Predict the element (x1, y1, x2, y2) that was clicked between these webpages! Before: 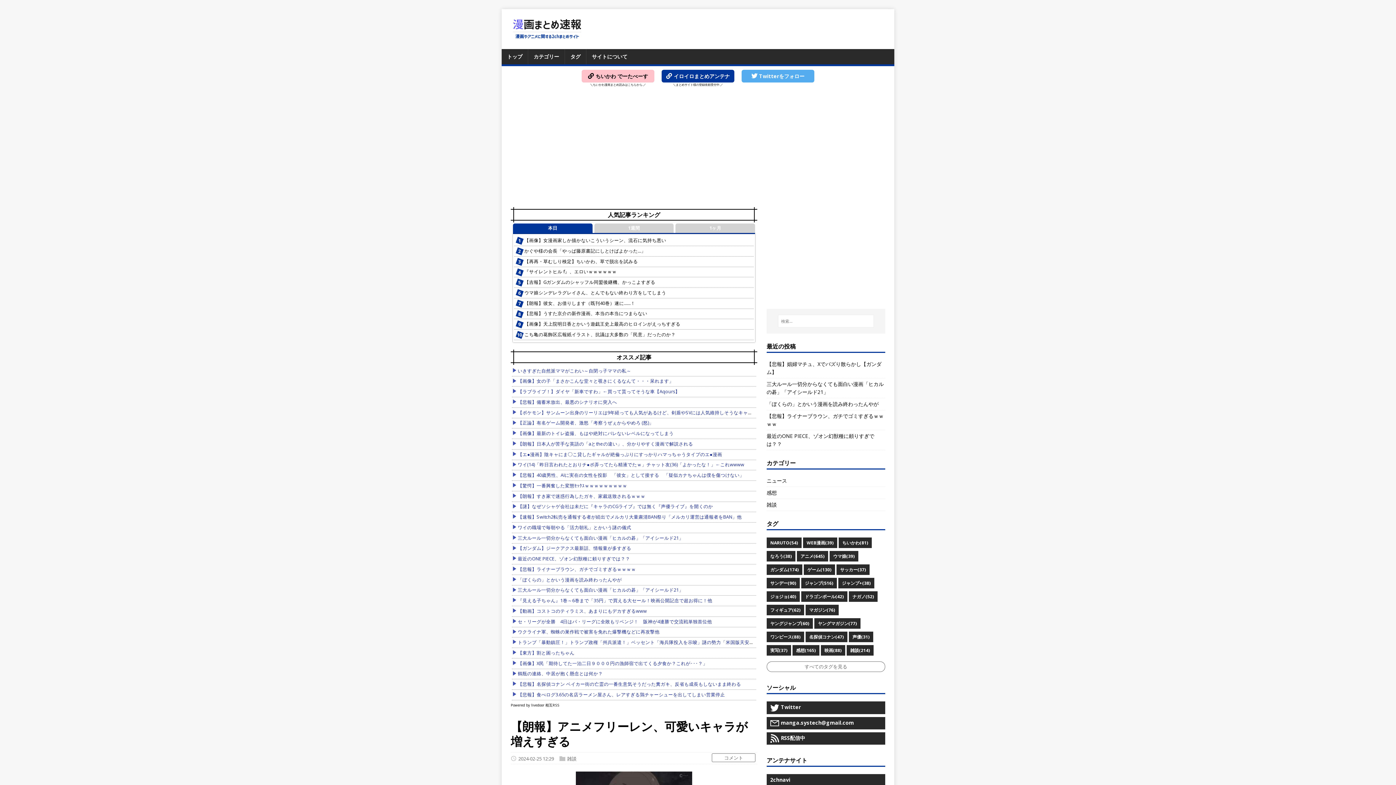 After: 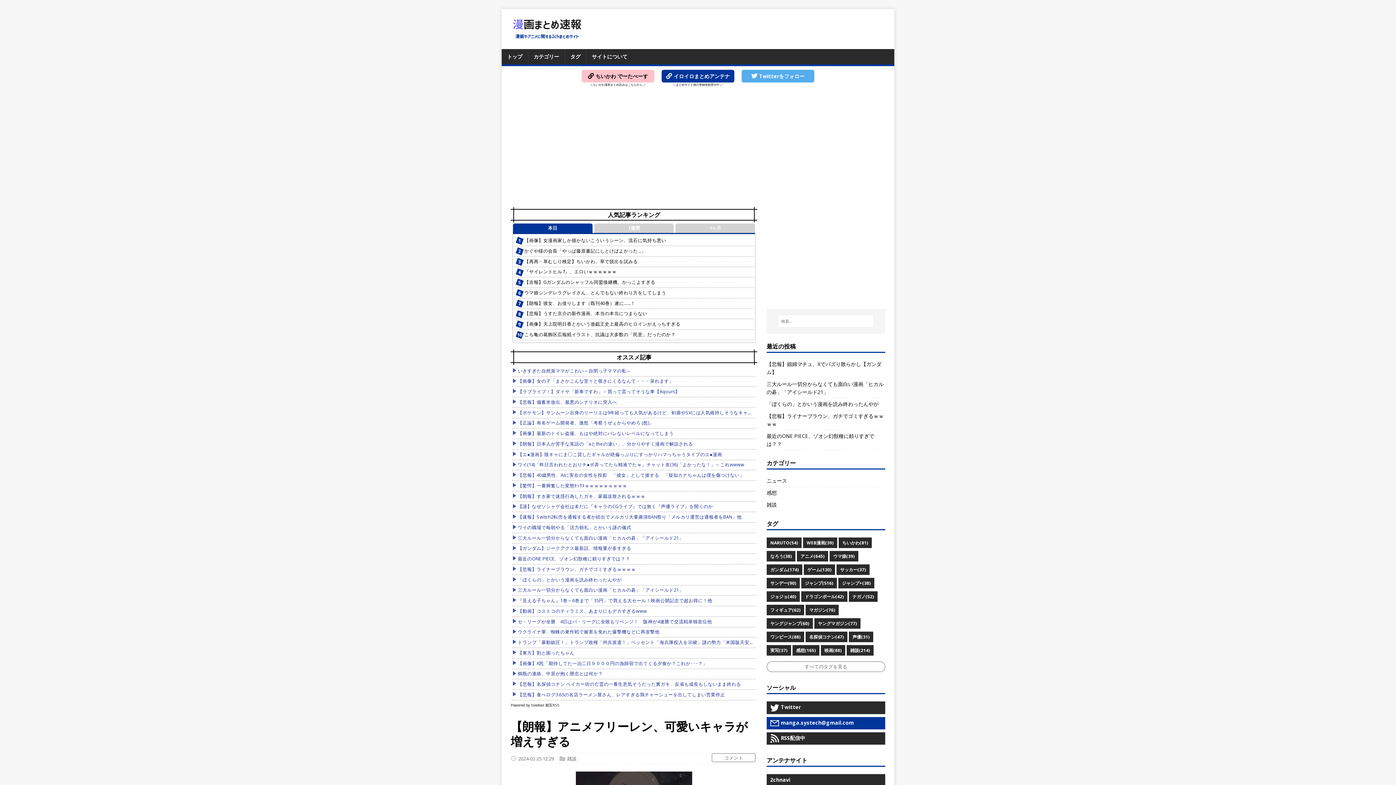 Action: bbox: (766, 717, 885, 729) label: manga.systech@gmail.com